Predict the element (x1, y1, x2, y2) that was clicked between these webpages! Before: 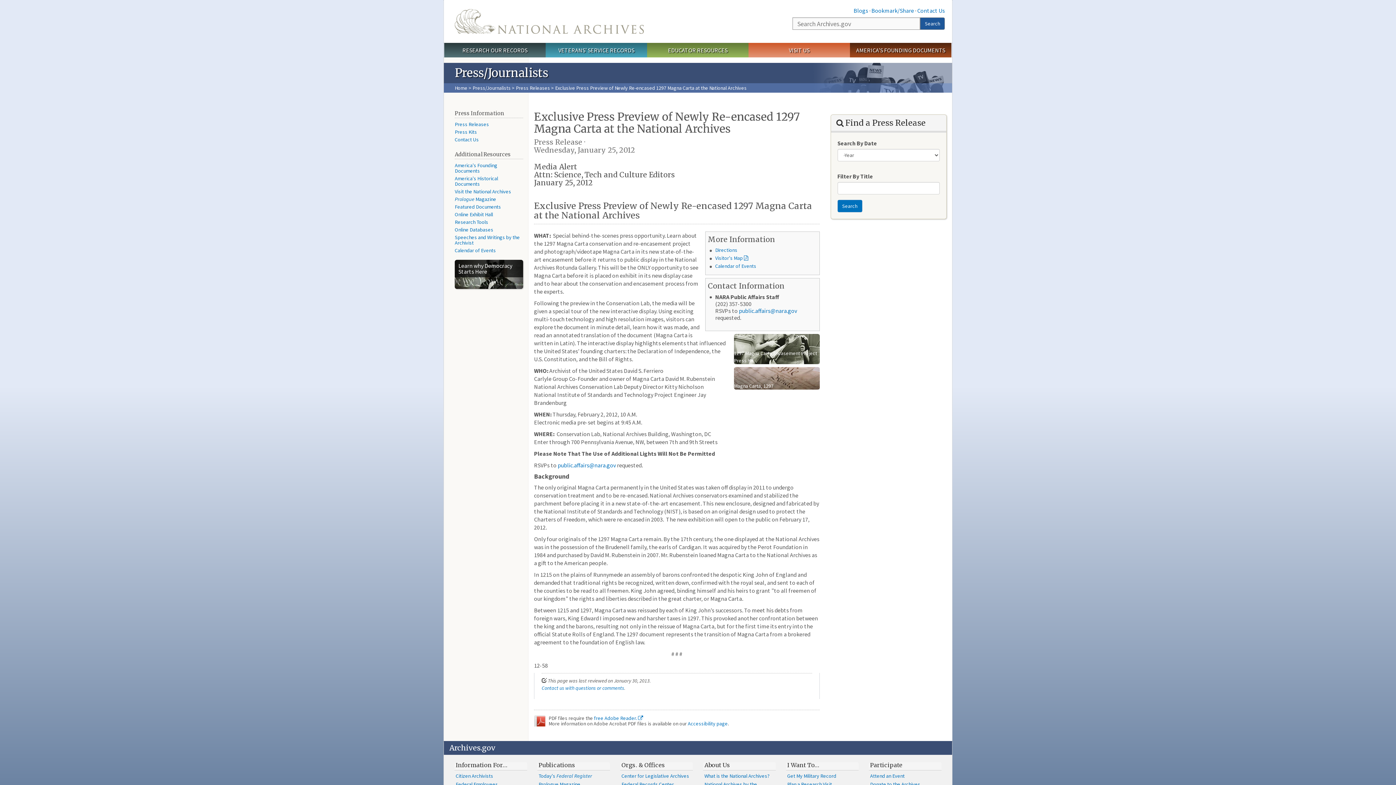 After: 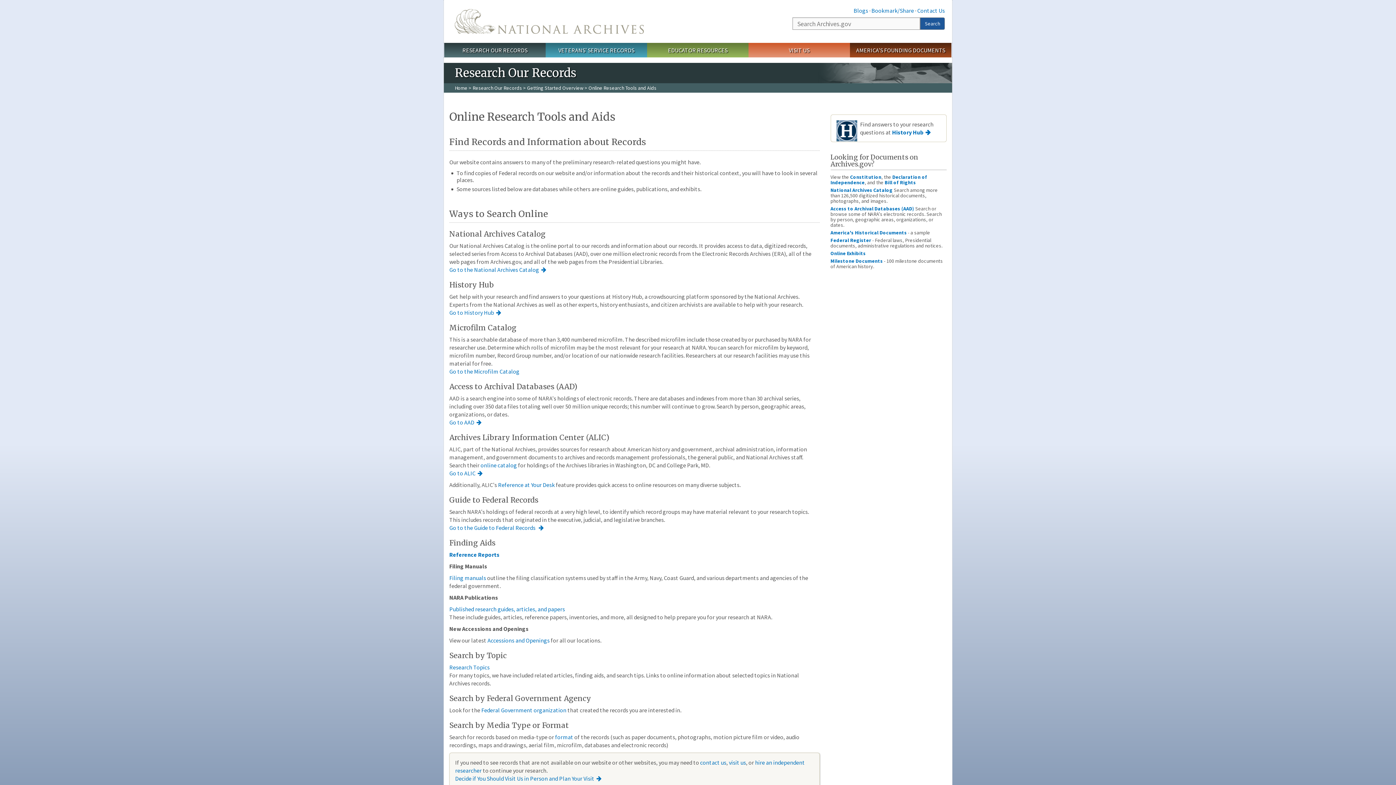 Action: bbox: (454, 218, 488, 225) label: Research Tools